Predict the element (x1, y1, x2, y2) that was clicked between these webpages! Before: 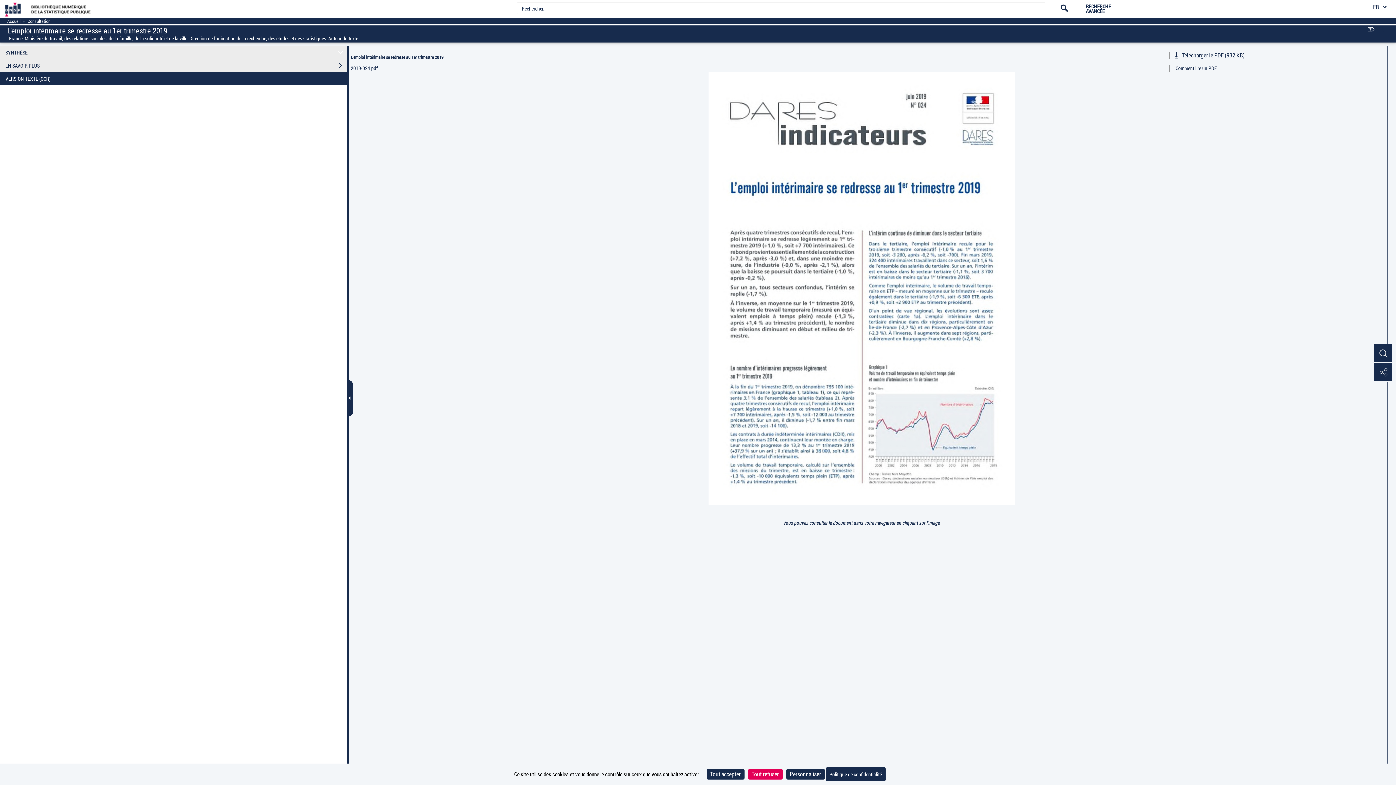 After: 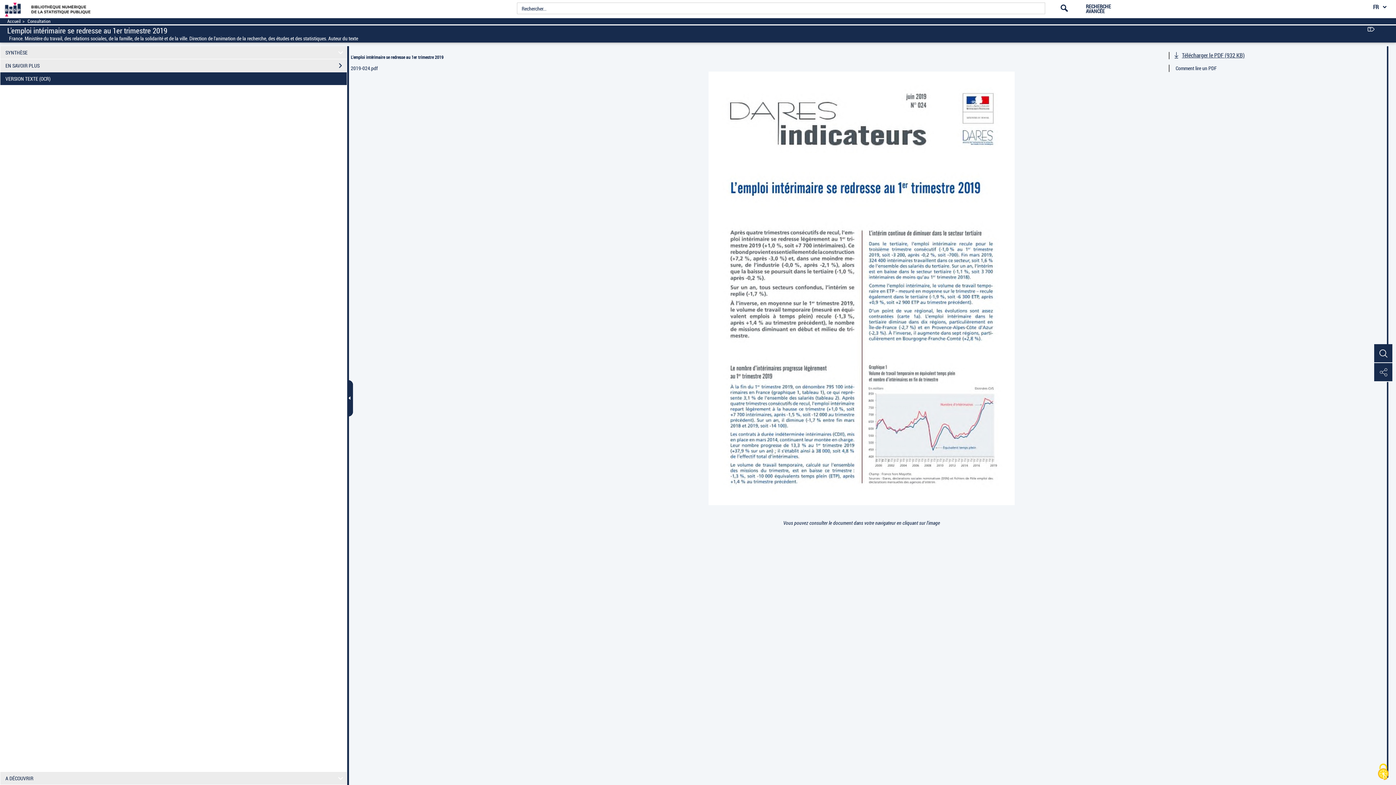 Action: label: Cookies : Tout accepter bbox: (706, 769, 744, 780)